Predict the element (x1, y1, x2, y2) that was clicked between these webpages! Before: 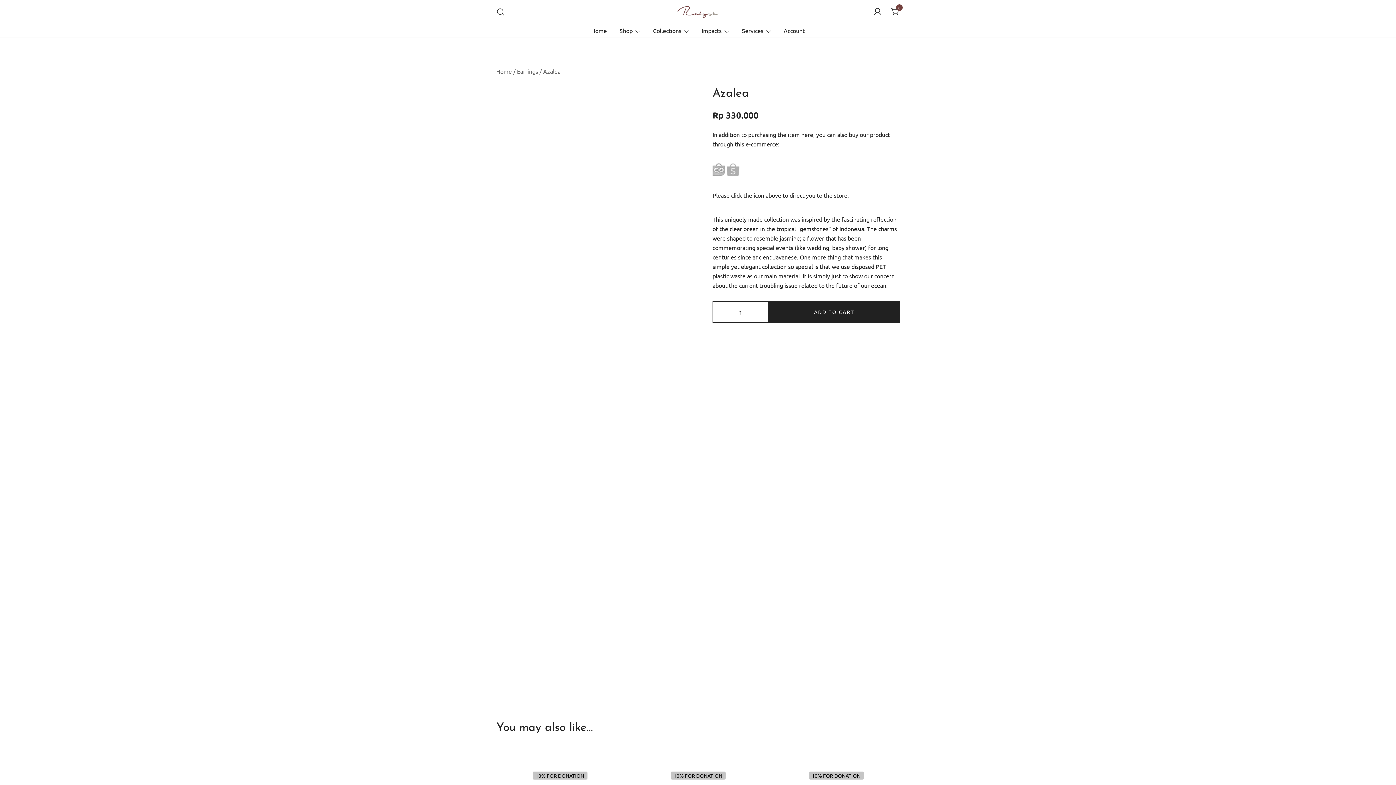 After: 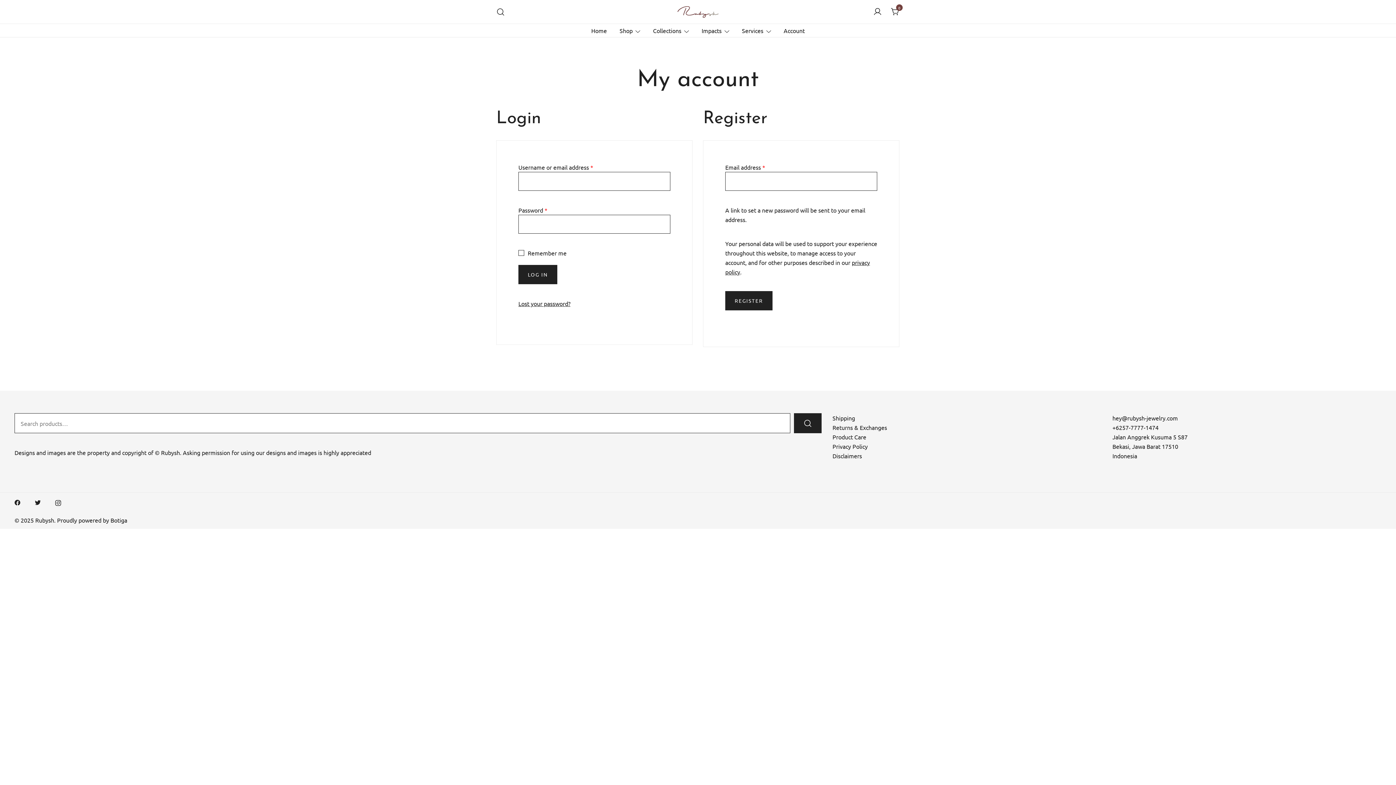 Action: bbox: (873, 7, 882, 16)